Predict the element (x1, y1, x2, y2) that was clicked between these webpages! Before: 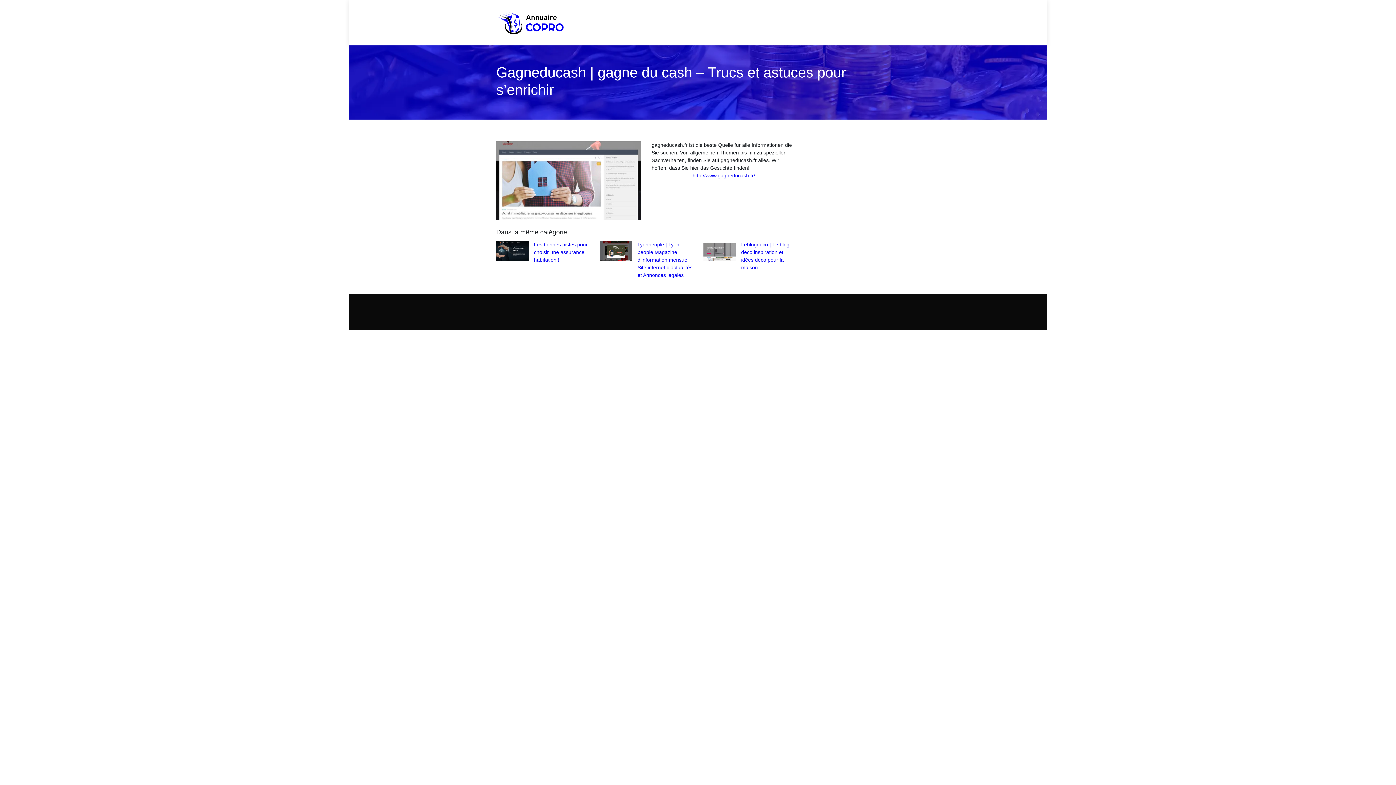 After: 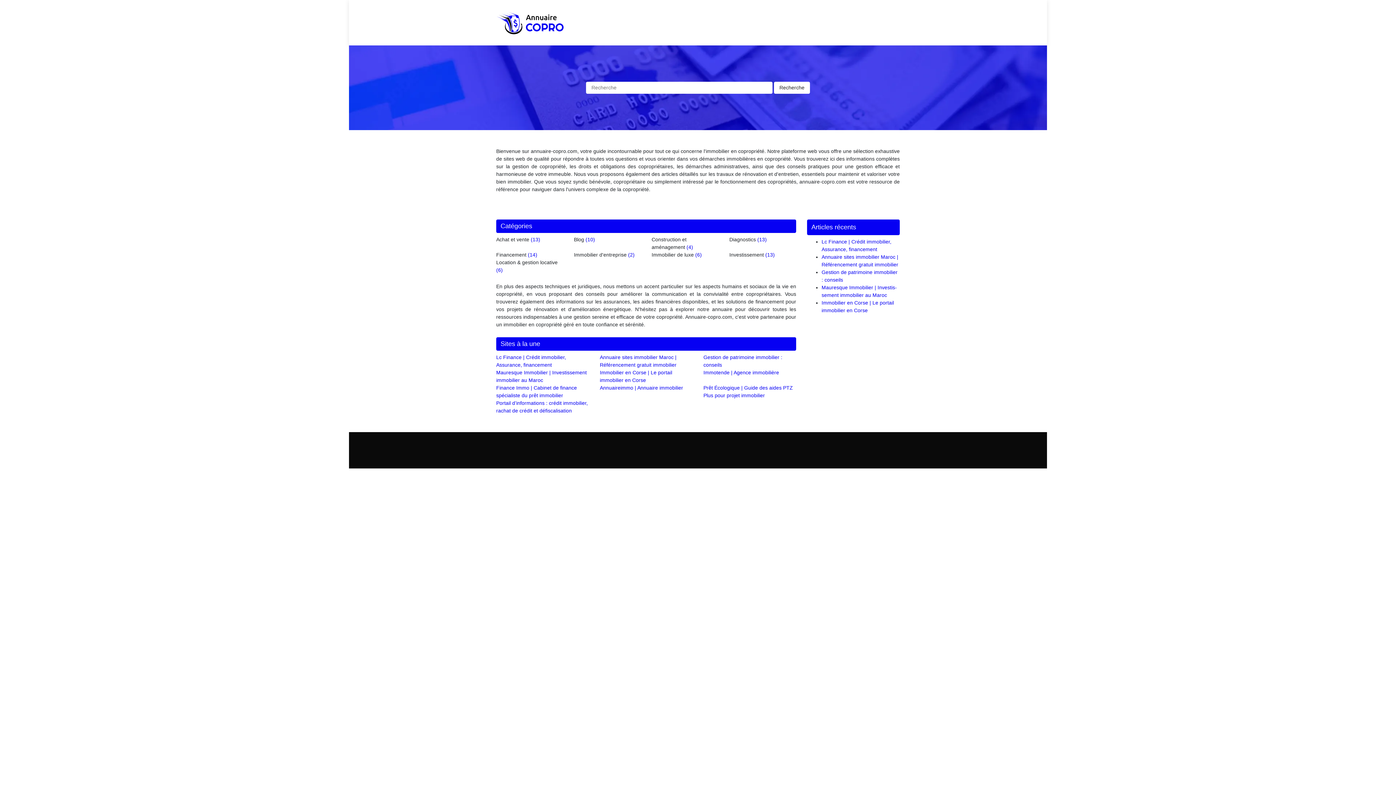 Action: bbox: (496, 10, 564, 35)